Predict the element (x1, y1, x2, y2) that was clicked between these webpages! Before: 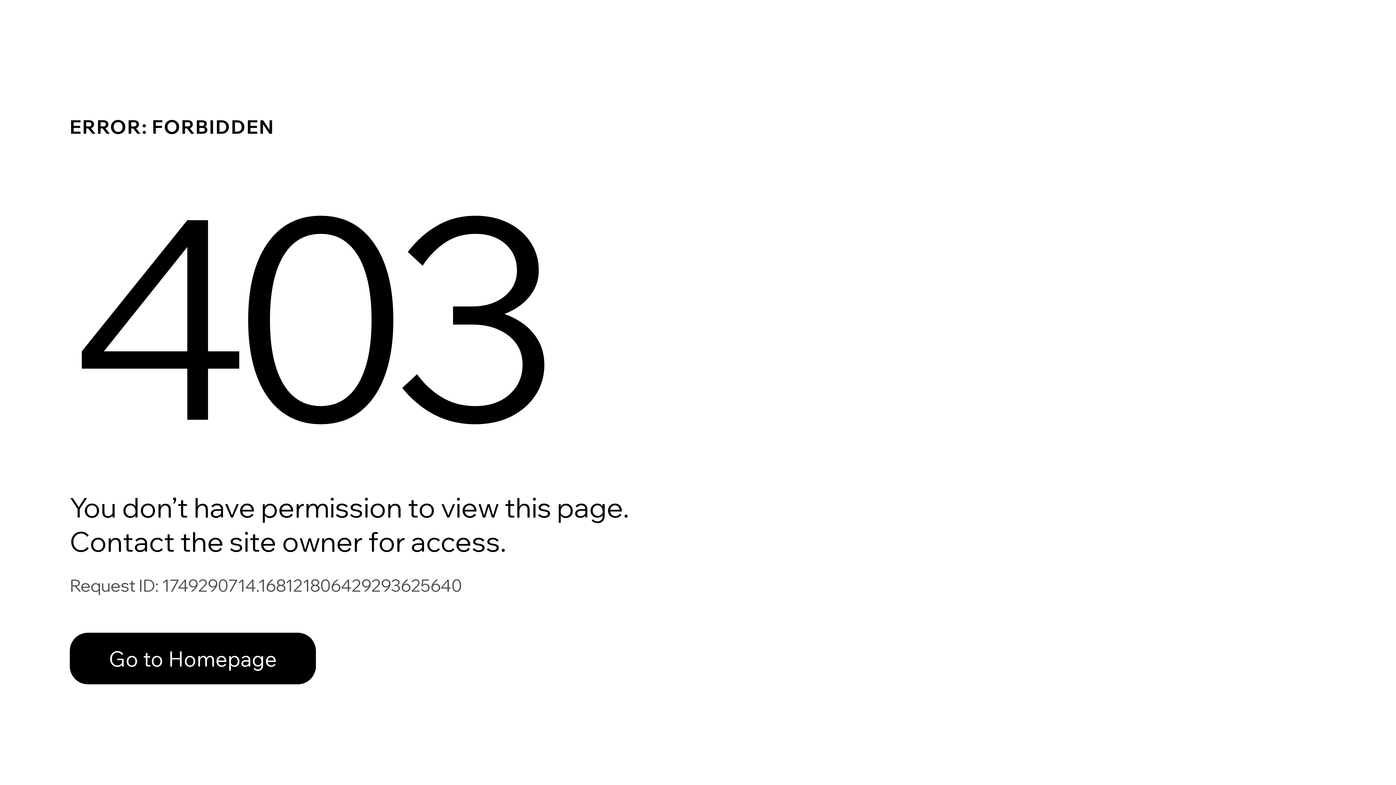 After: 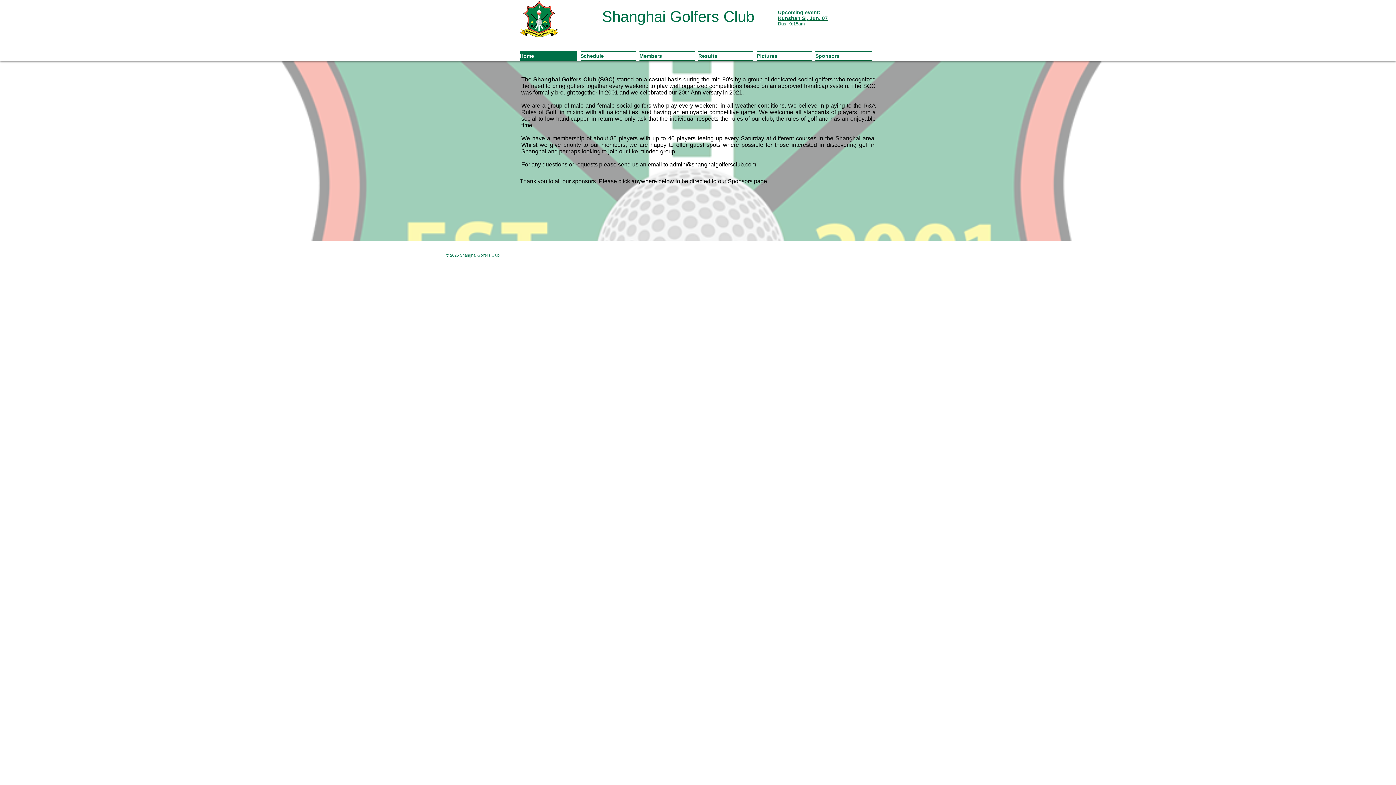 Action: label: Go to Homepage bbox: (69, 633, 316, 684)